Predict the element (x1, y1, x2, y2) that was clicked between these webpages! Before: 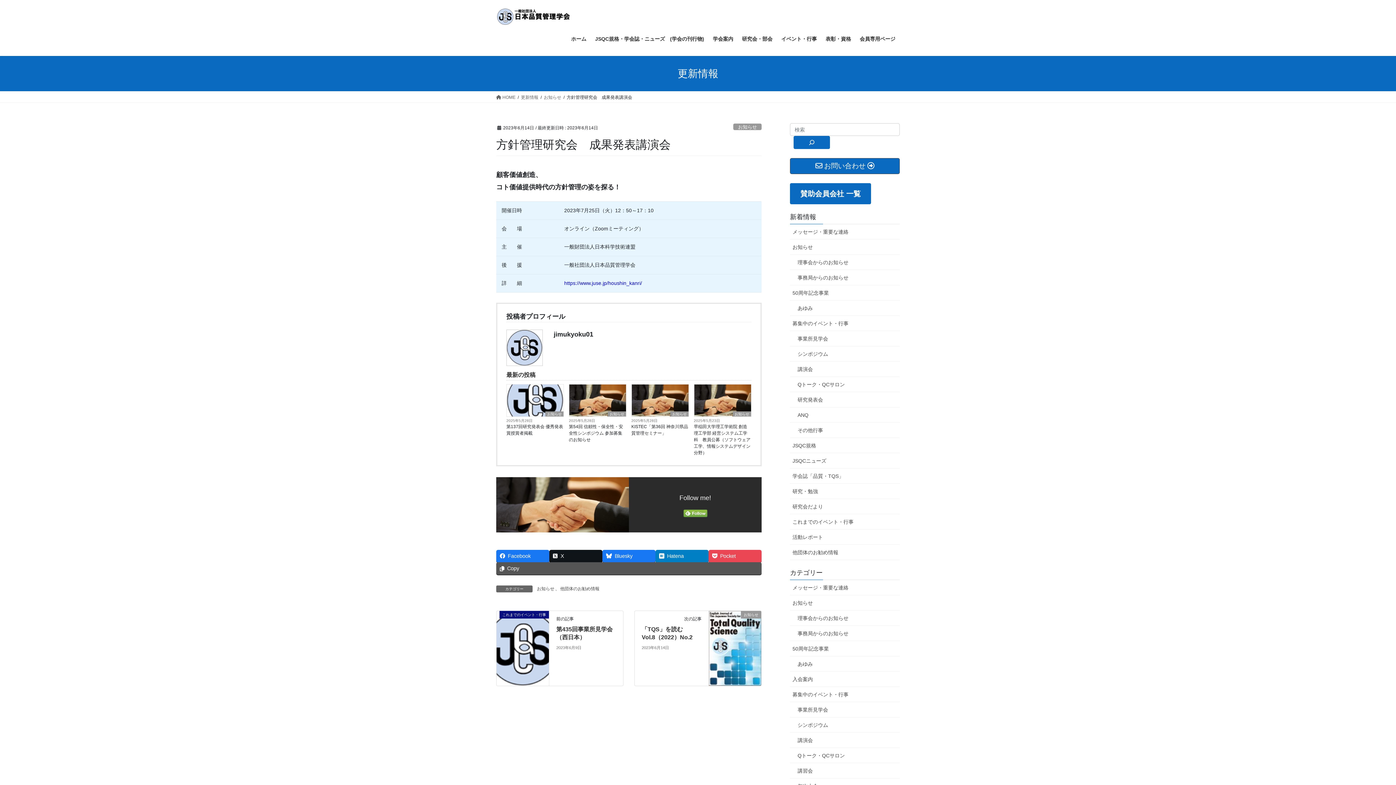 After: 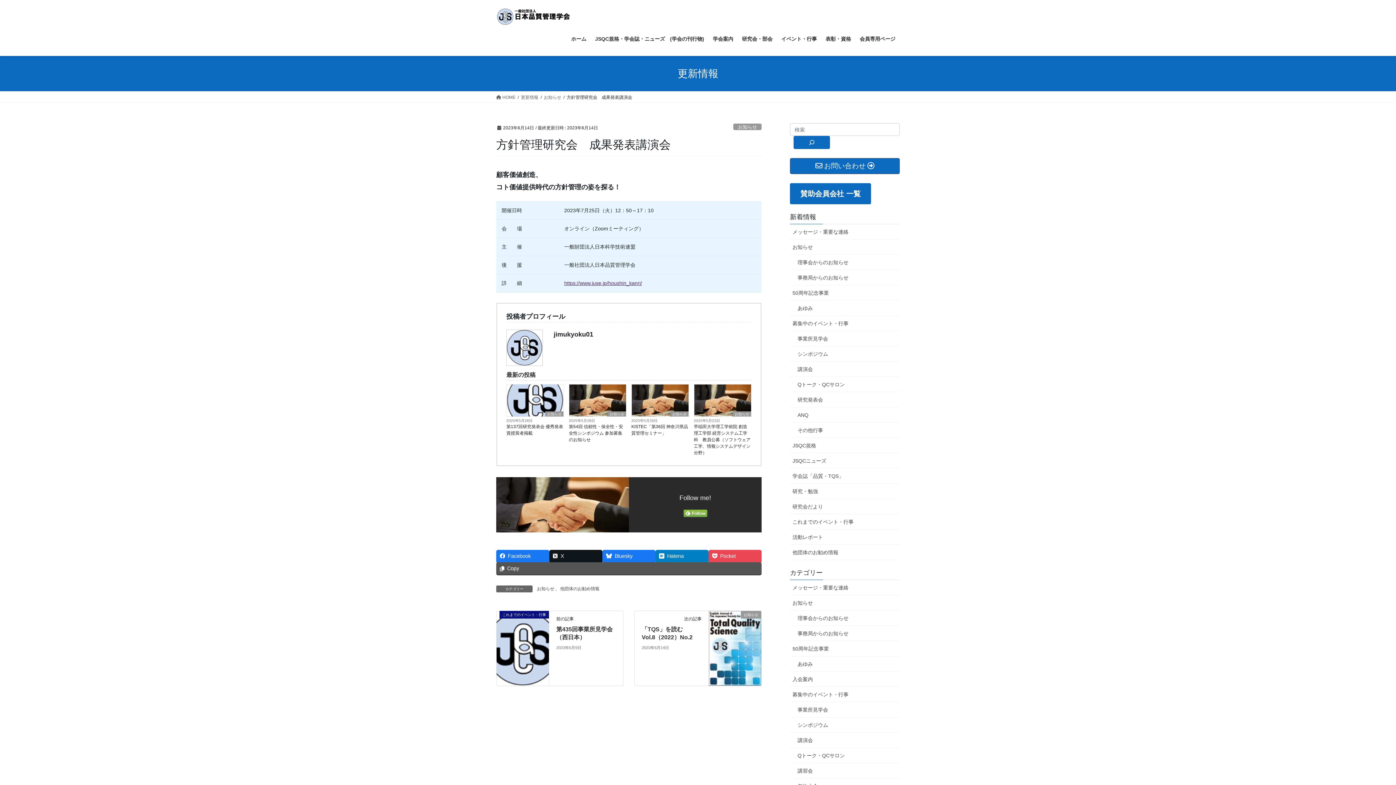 Action: label: https://www.juse.jp/houshin_kanri/ bbox: (564, 280, 642, 286)